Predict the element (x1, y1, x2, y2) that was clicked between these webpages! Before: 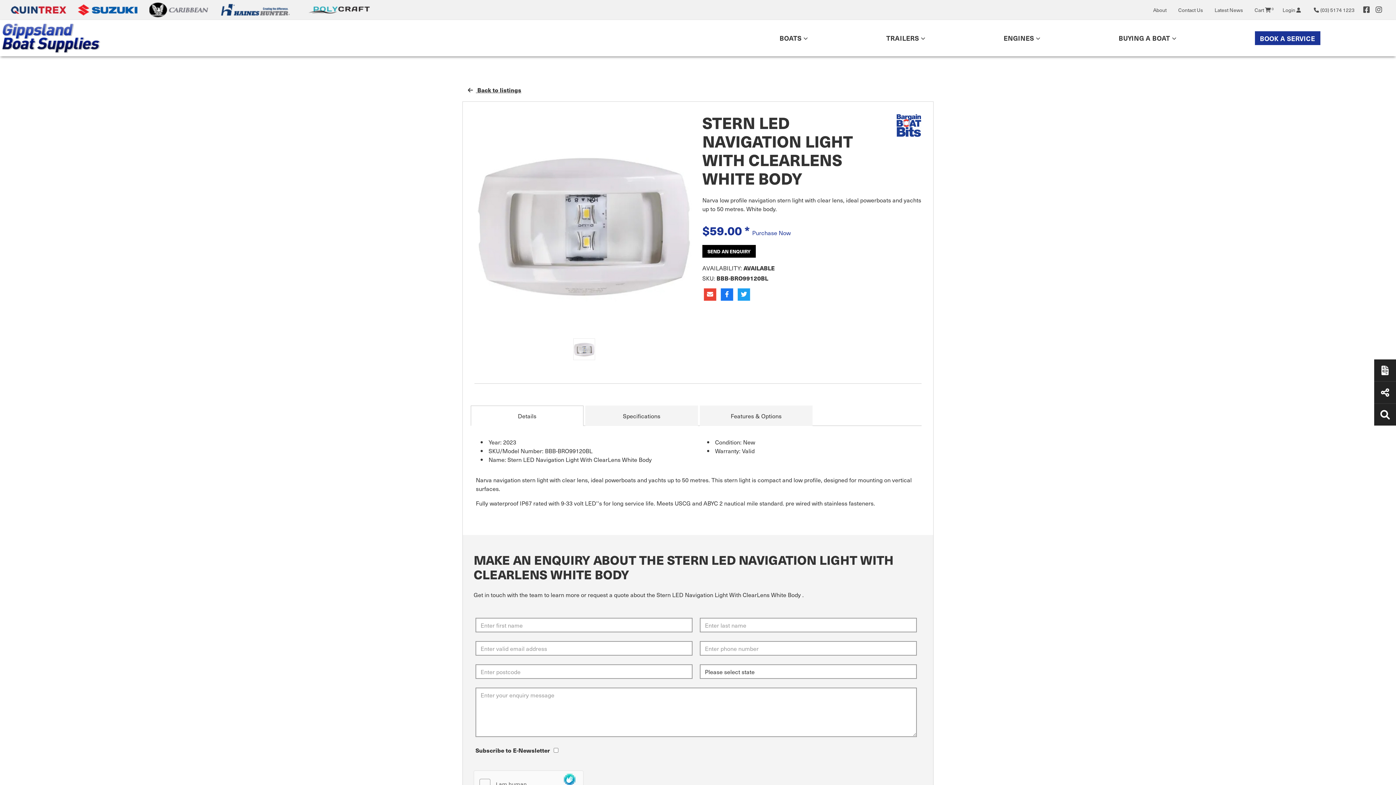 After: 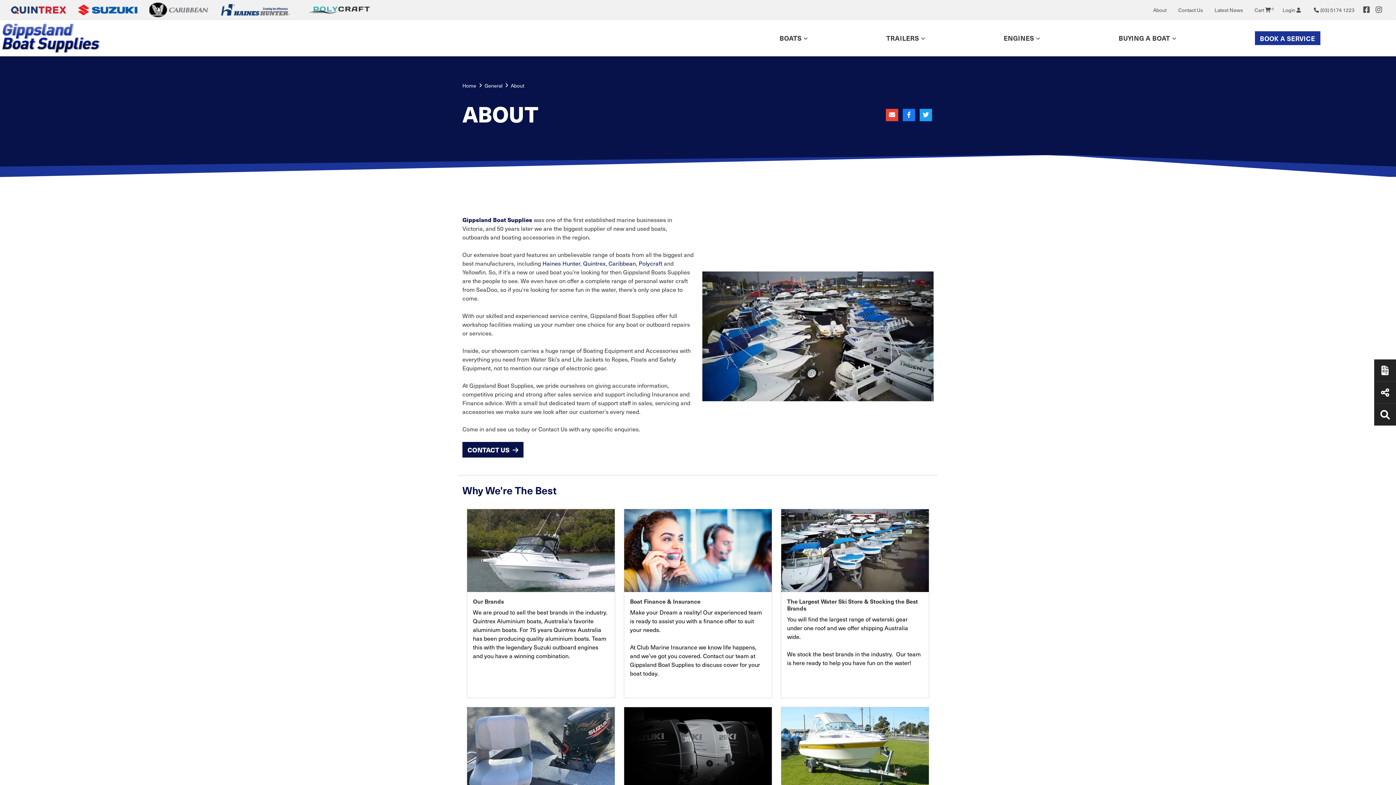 Action: label: About bbox: (1147, 6, 1172, 13)